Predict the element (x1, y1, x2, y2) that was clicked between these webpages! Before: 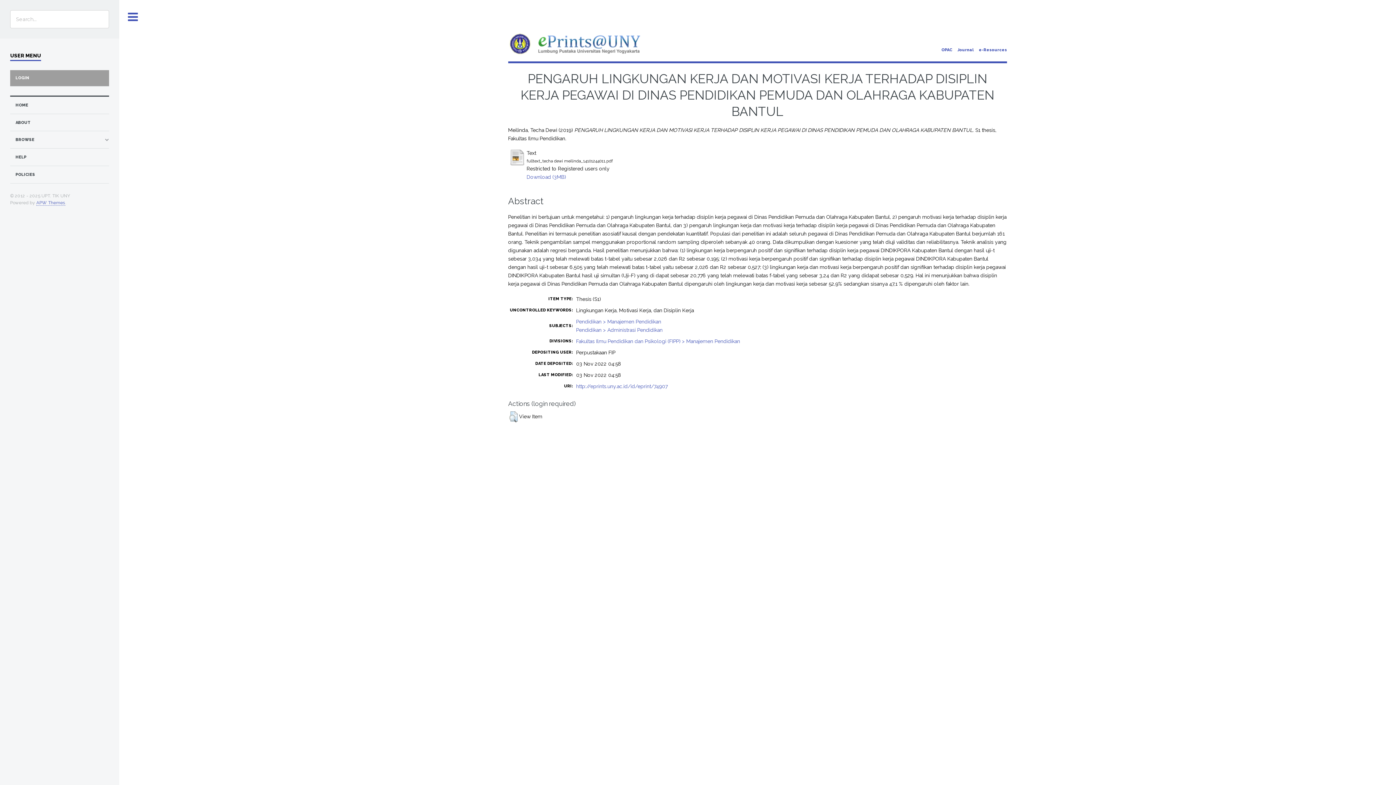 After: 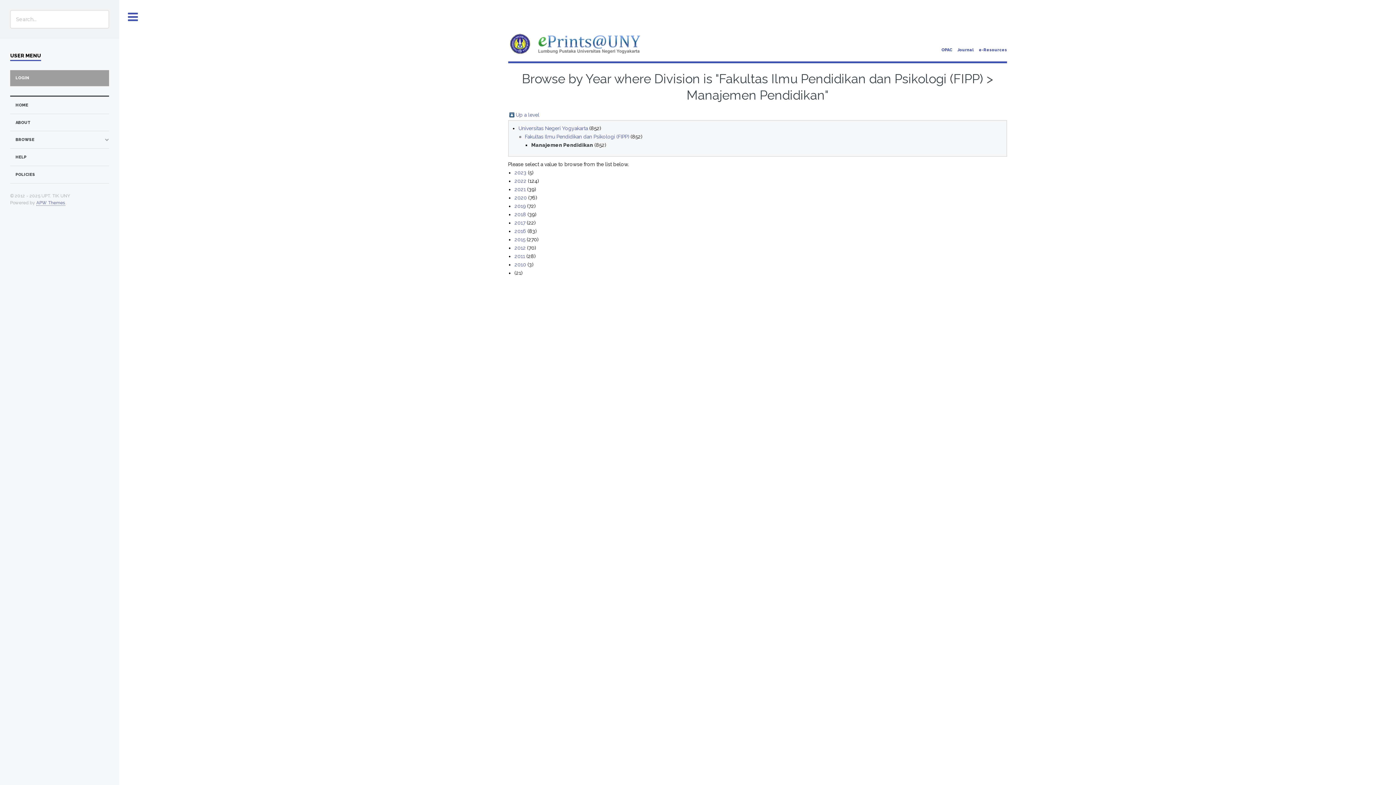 Action: label: Fakultas Ilmu Pendidikan dan Psikologi (FIPP) > Manajemen Pendidikan bbox: (576, 338, 740, 344)